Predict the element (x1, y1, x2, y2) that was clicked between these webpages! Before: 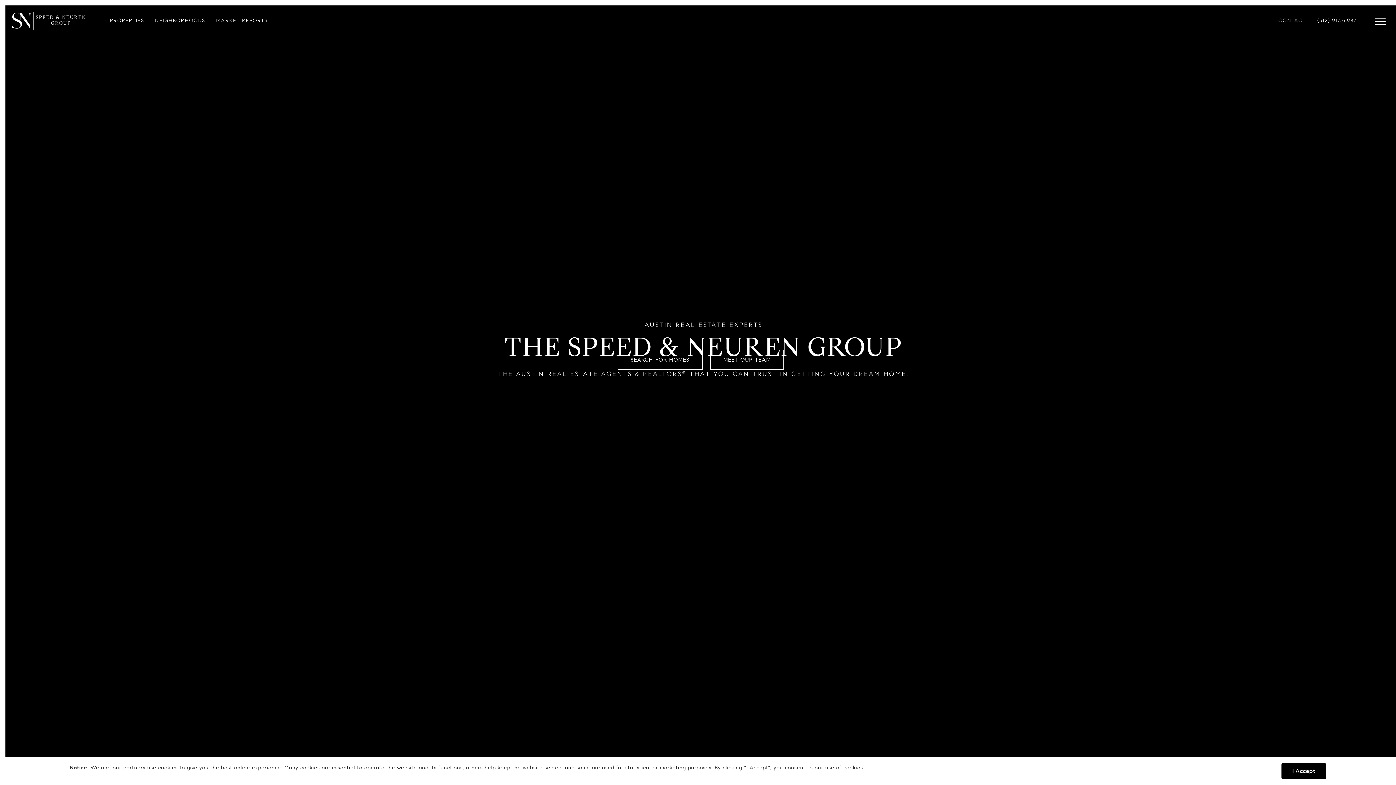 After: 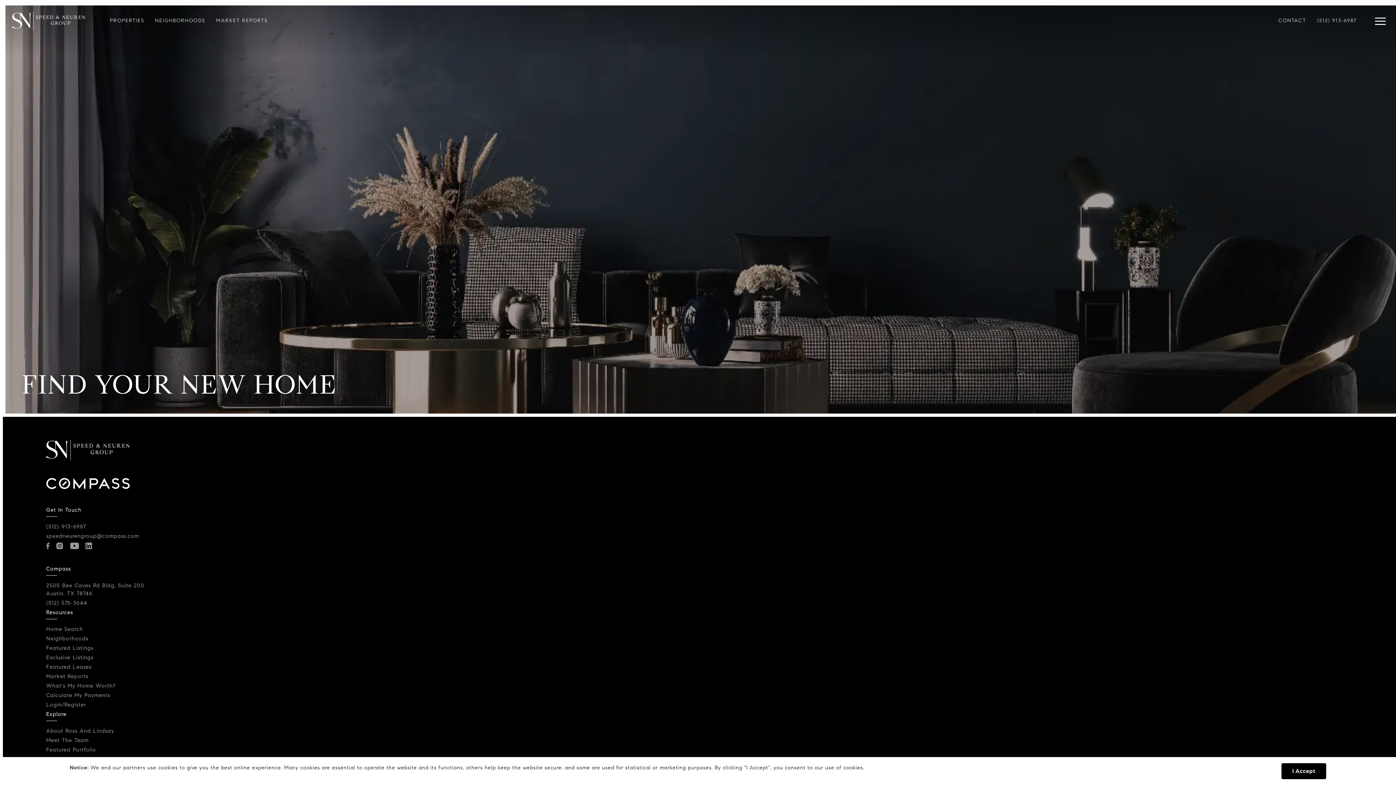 Action: bbox: (104, 2, 149, 37) label: PROPERTIES